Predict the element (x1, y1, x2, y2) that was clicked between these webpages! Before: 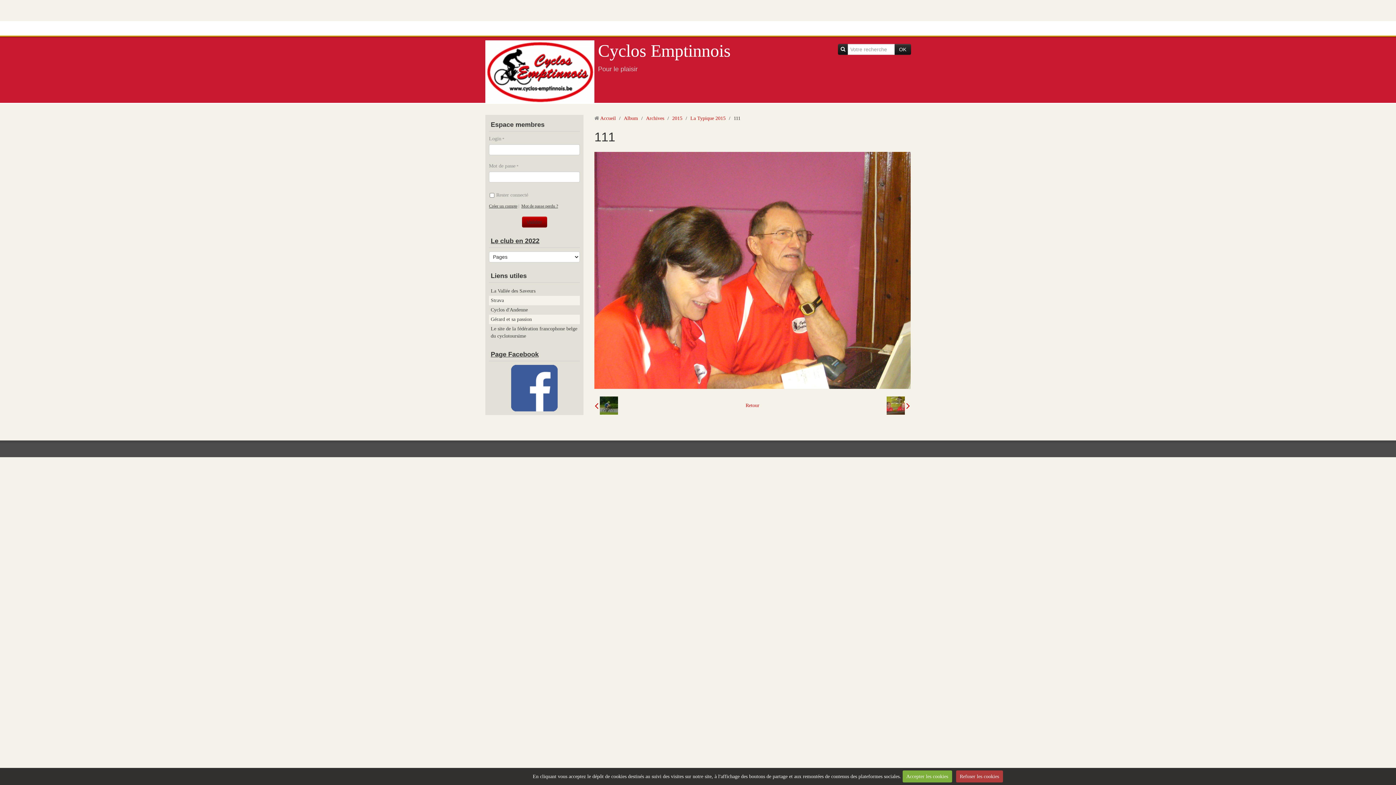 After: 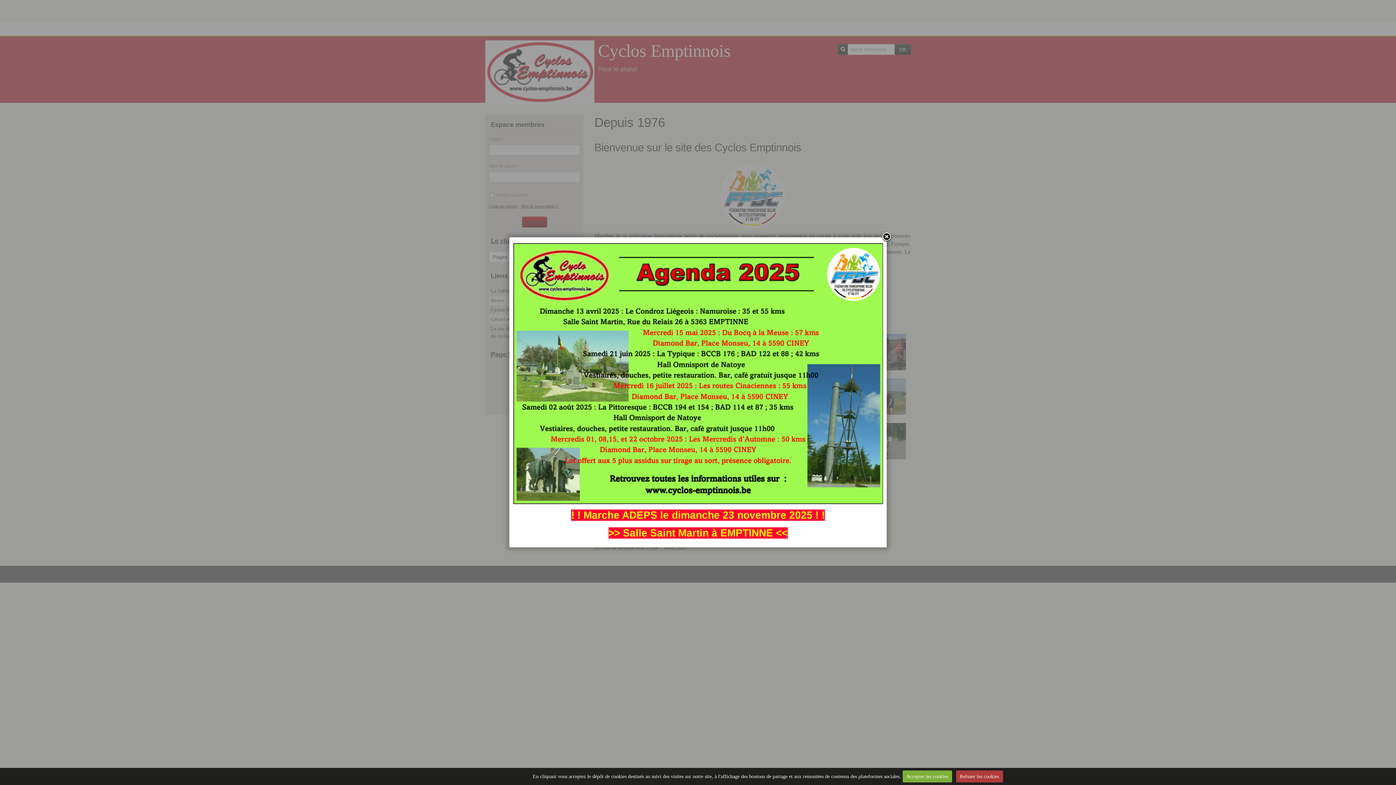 Action: bbox: (490, 237, 539, 244) label: Le club en 2022